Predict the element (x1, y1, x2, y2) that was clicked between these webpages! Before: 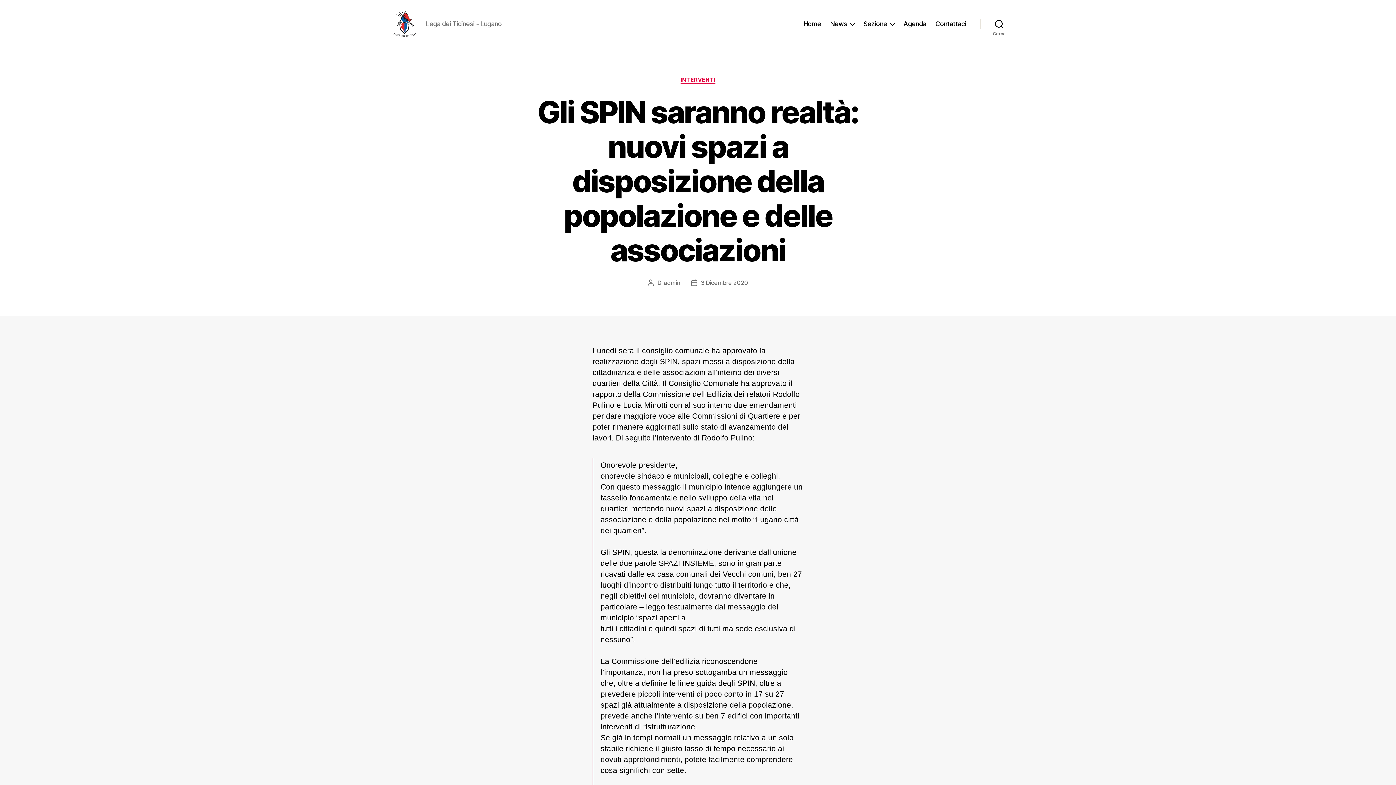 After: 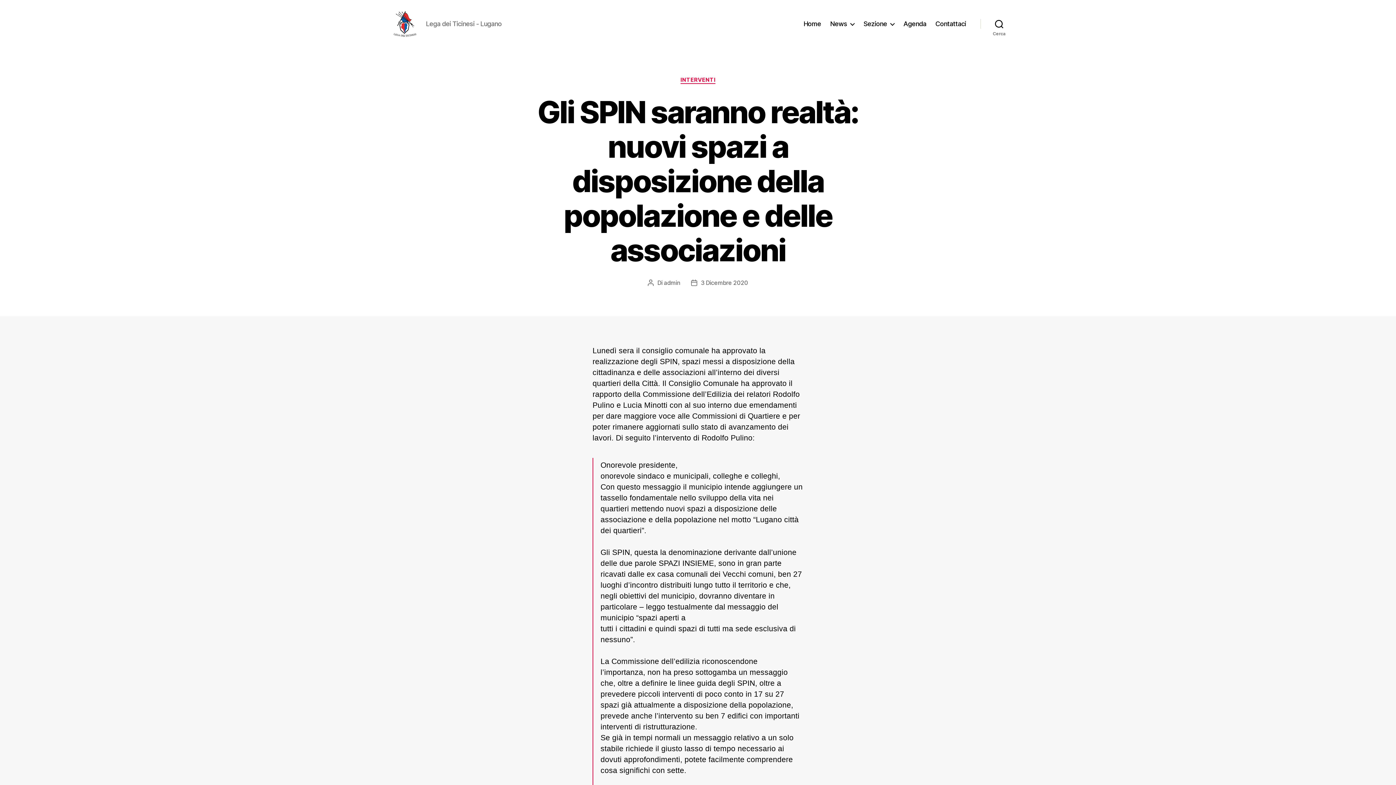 Action: label: 3 Dicembre 2020 bbox: (701, 279, 748, 286)